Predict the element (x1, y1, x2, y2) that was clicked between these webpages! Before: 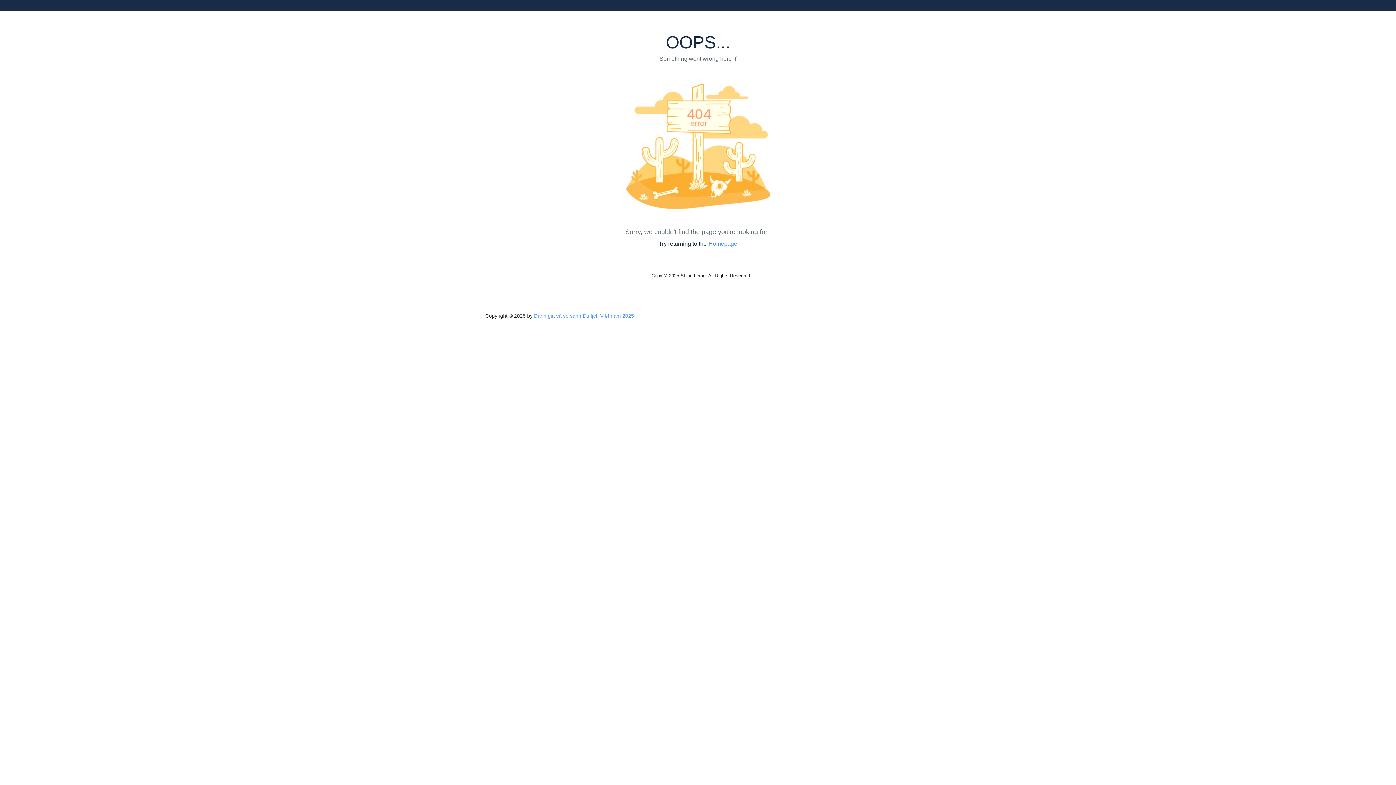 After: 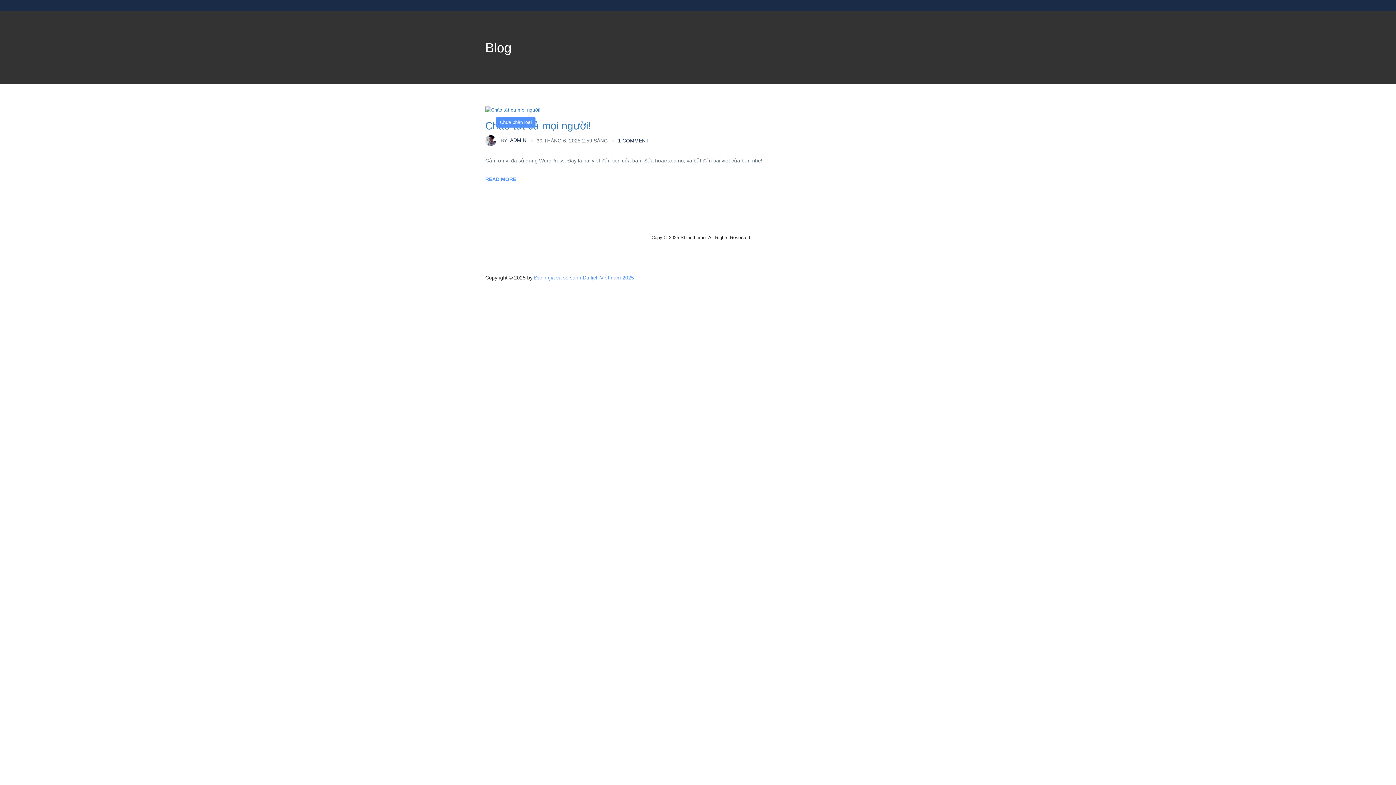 Action: bbox: (534, 313, 634, 318) label: Đánh giá và so sánh Du lịch Việt nam 2025